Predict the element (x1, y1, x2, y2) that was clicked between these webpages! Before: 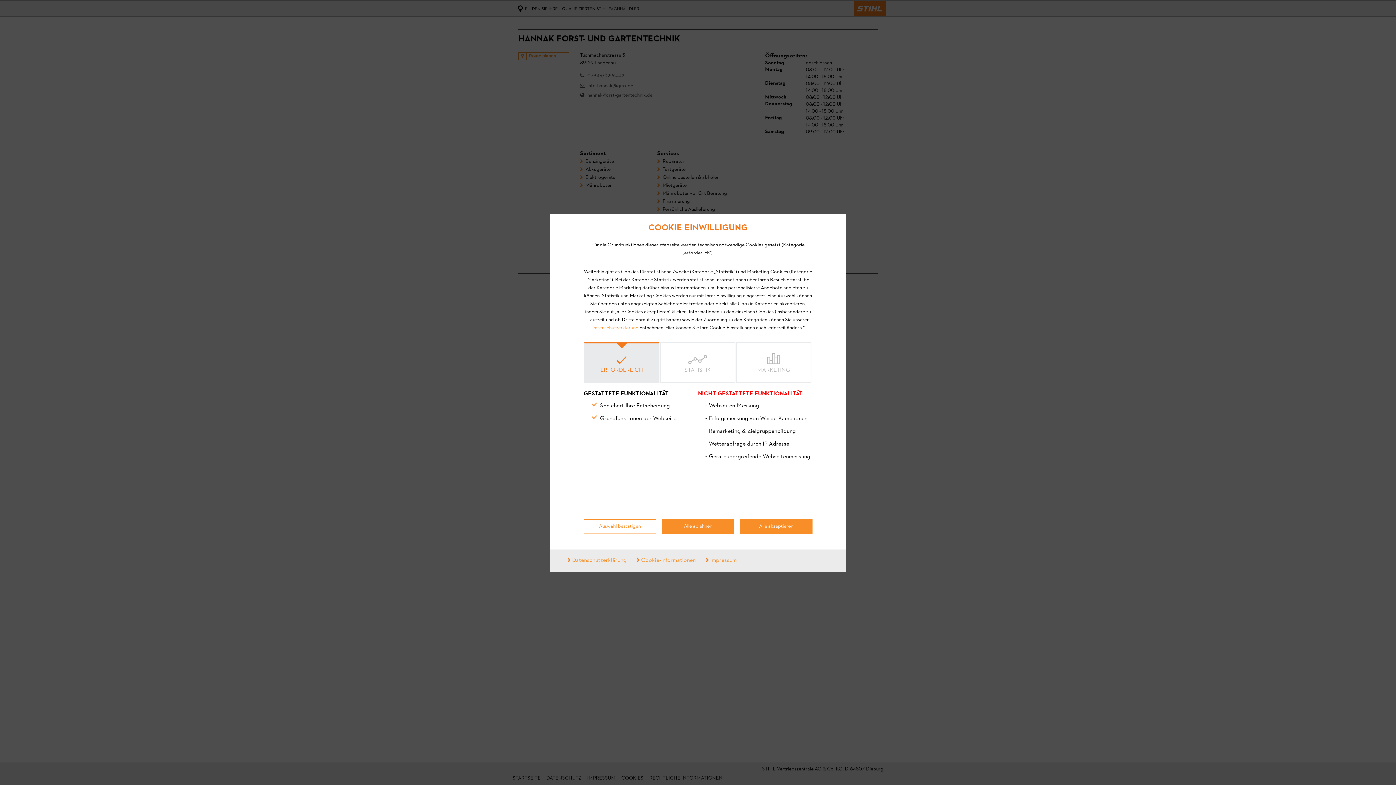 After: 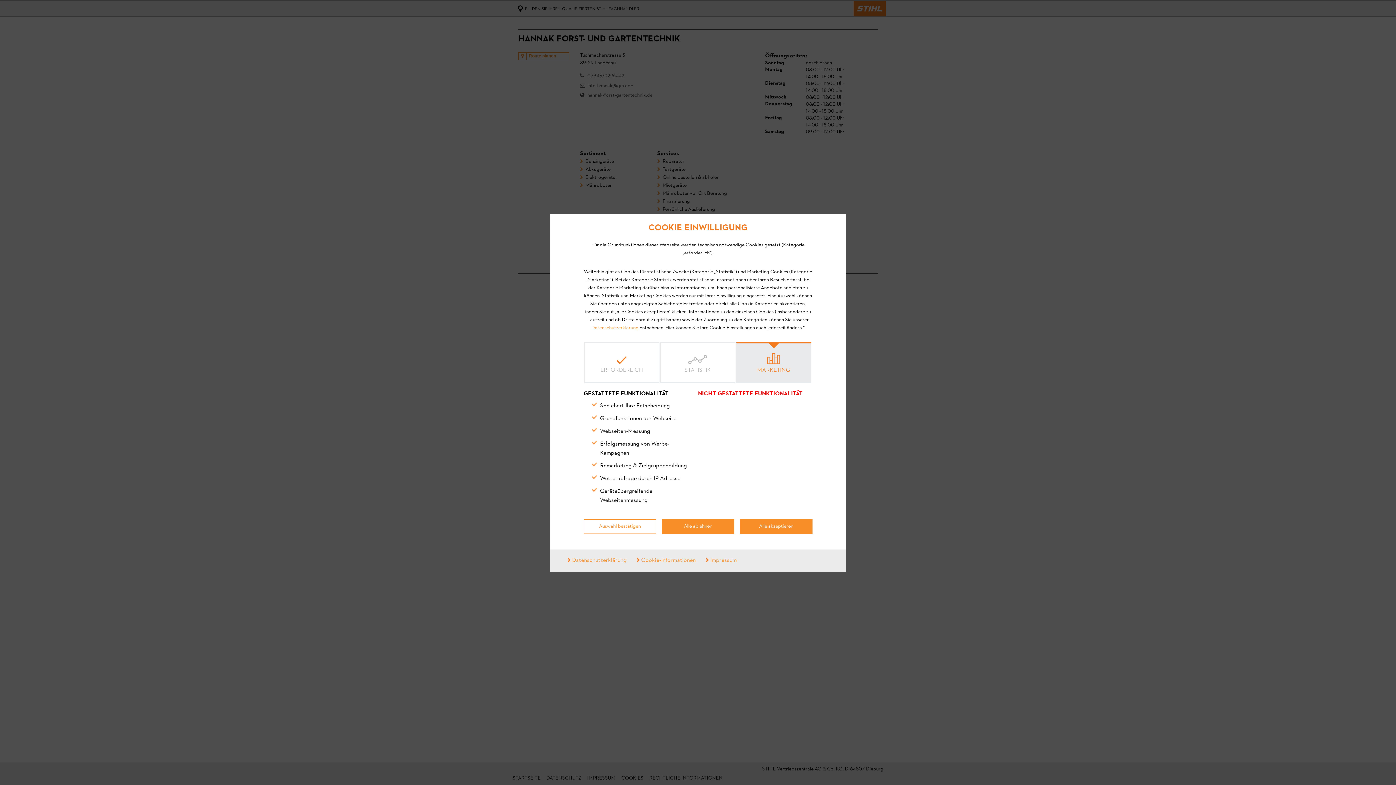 Action: bbox: (736, 342, 811, 383) label: MARKETING